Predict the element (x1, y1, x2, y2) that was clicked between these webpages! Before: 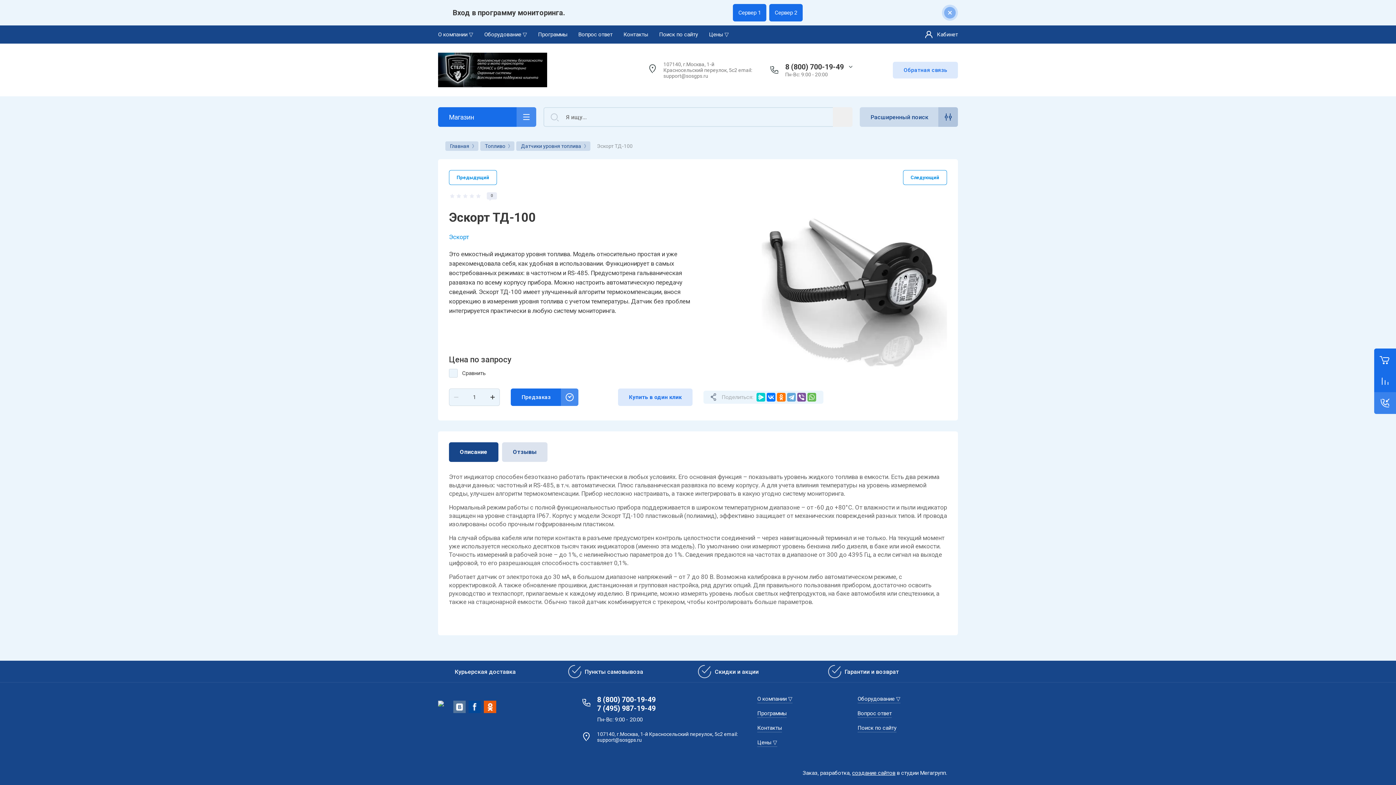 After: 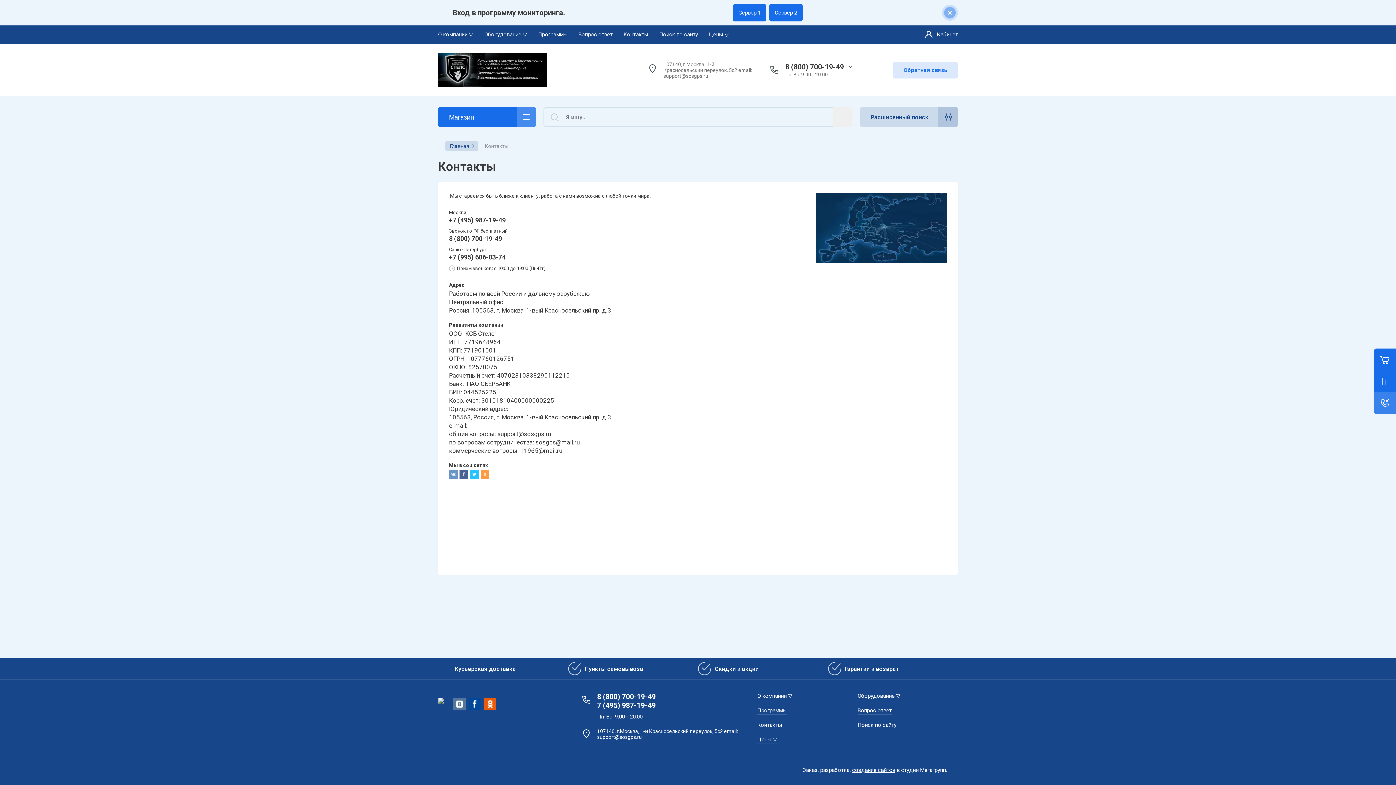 Action: label: Контакты bbox: (757, 724, 782, 732)